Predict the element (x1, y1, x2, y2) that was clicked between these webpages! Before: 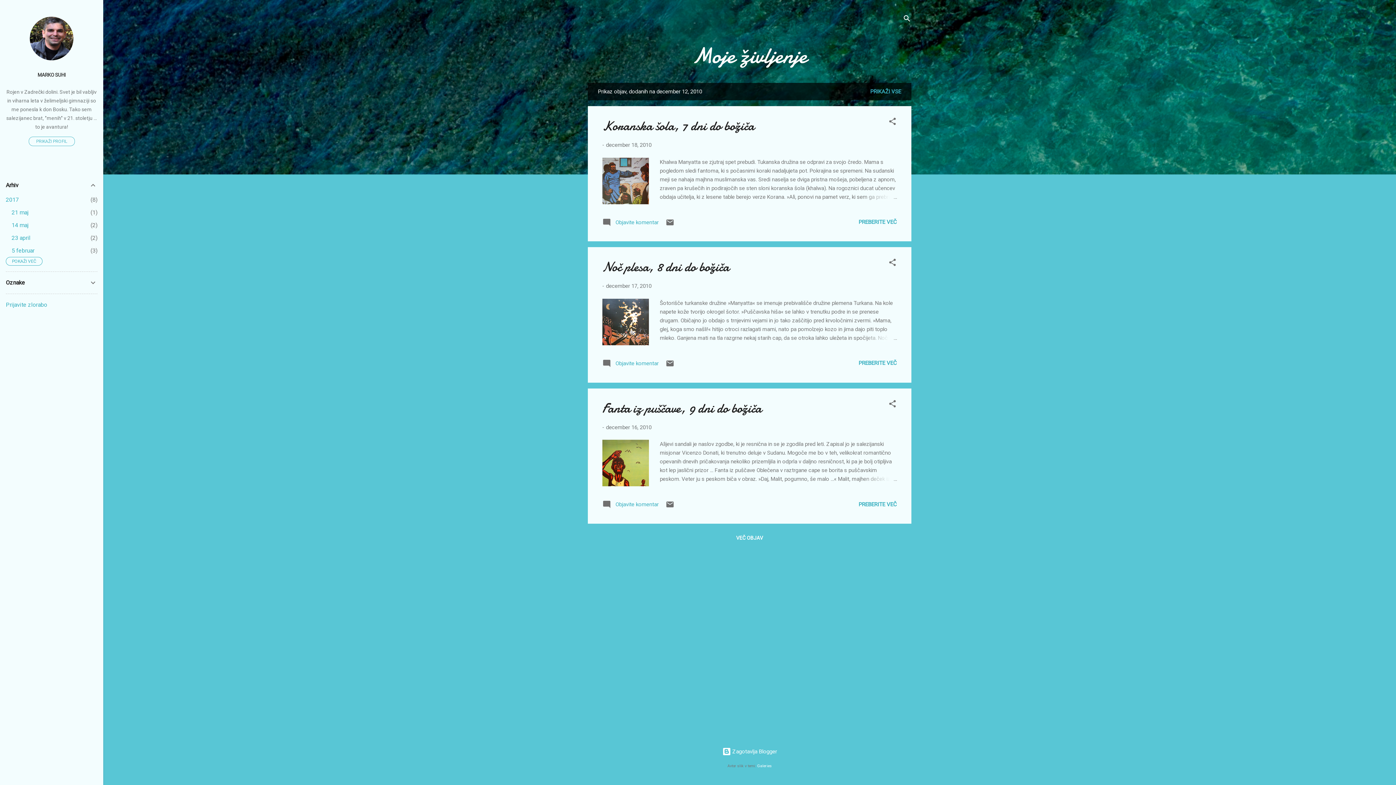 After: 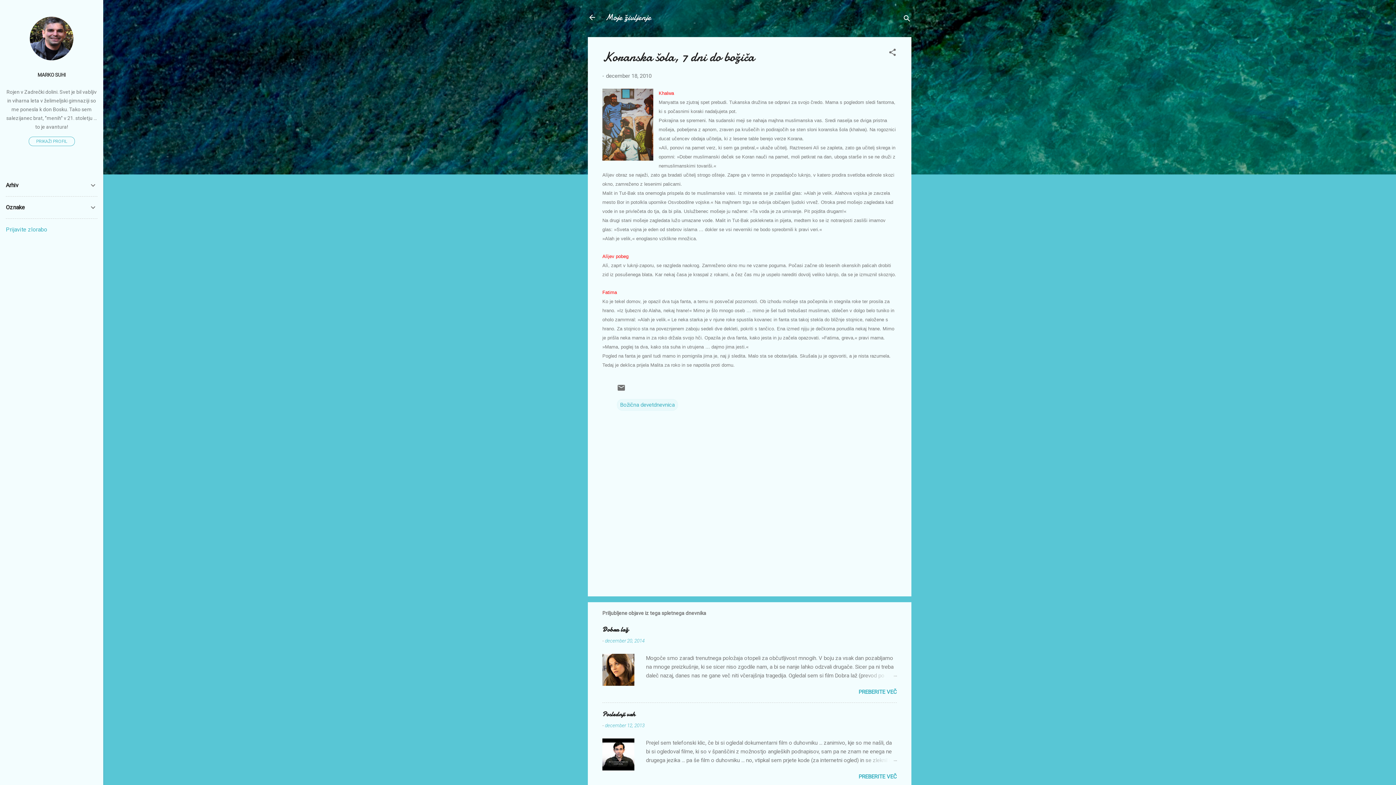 Action: label: Koranska šola, 7 dni do božiča bbox: (602, 117, 754, 134)